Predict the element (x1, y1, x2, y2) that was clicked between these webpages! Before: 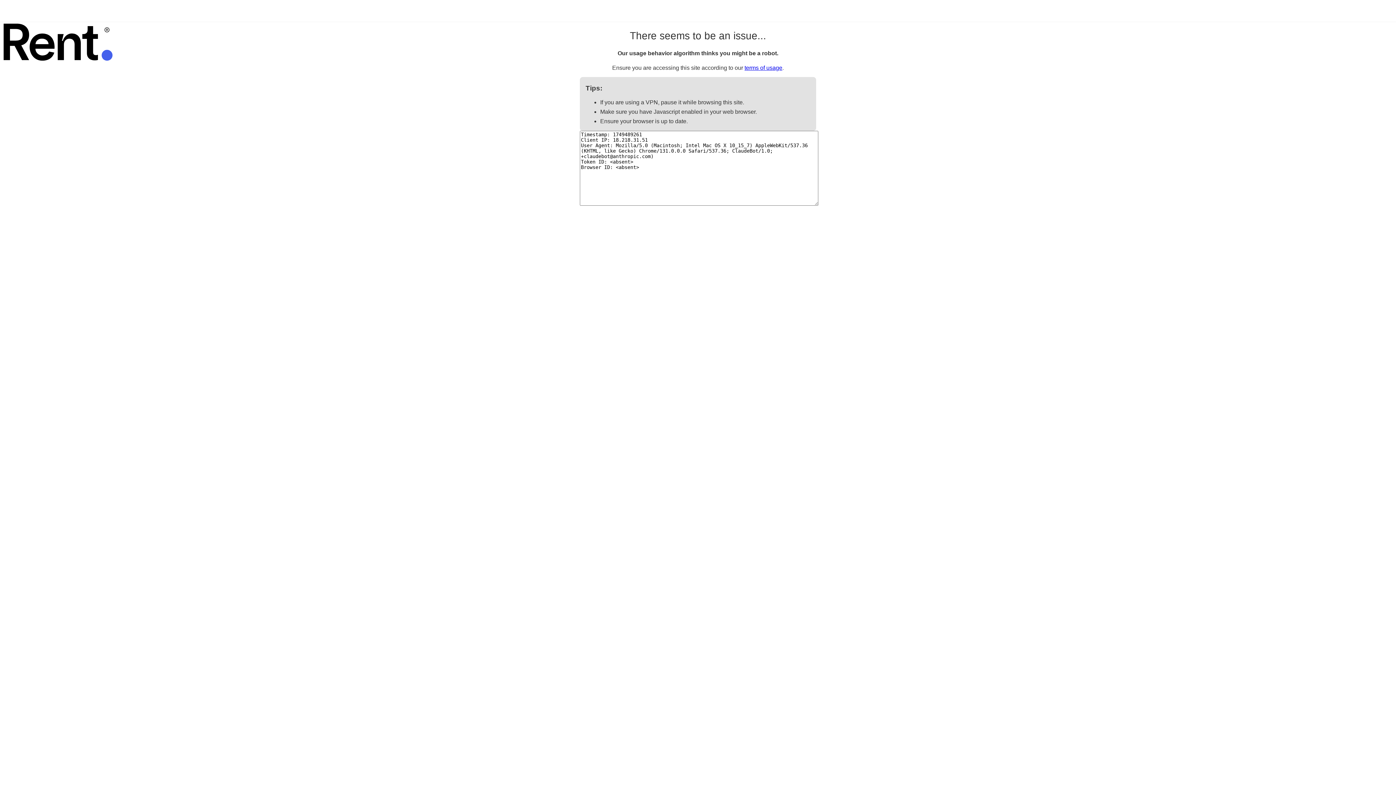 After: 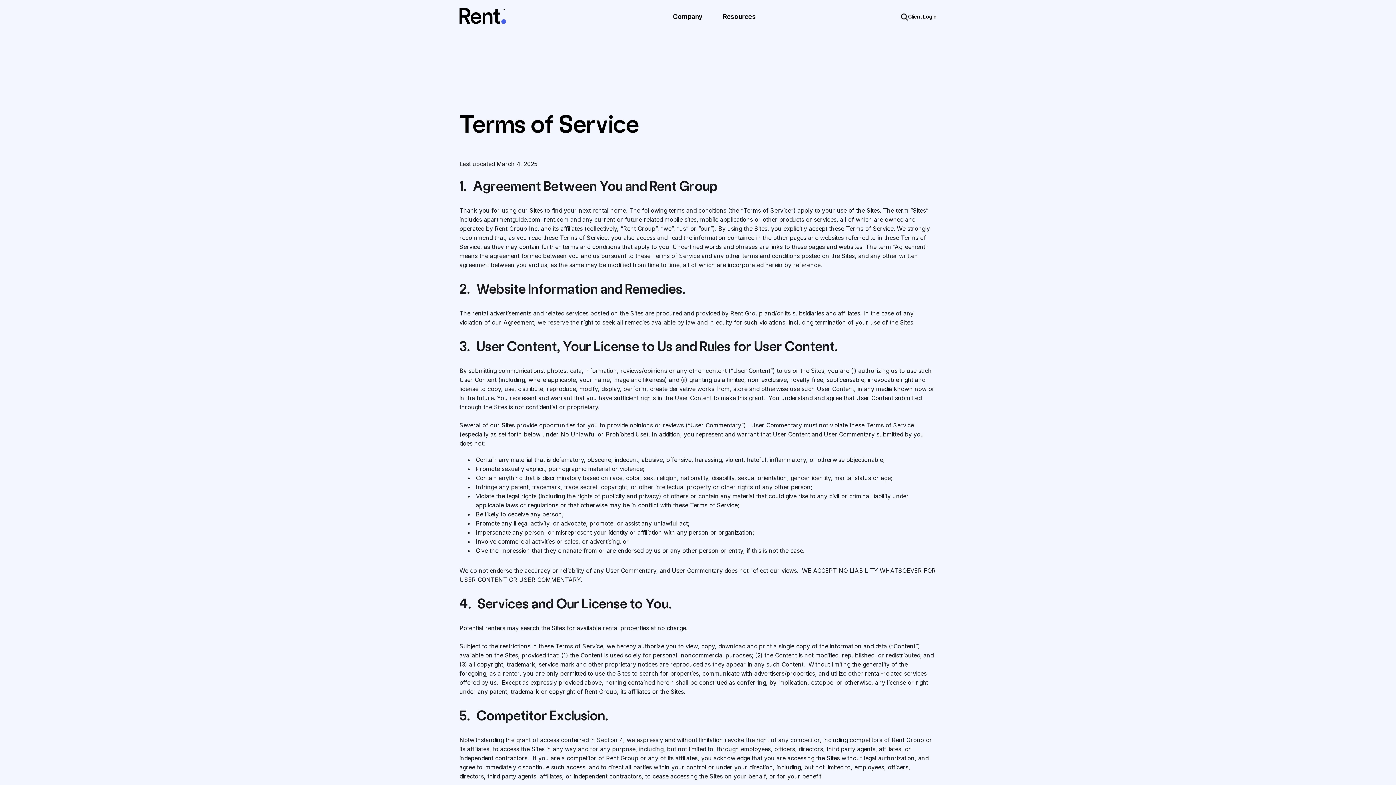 Action: bbox: (744, 64, 782, 70) label: terms of usage